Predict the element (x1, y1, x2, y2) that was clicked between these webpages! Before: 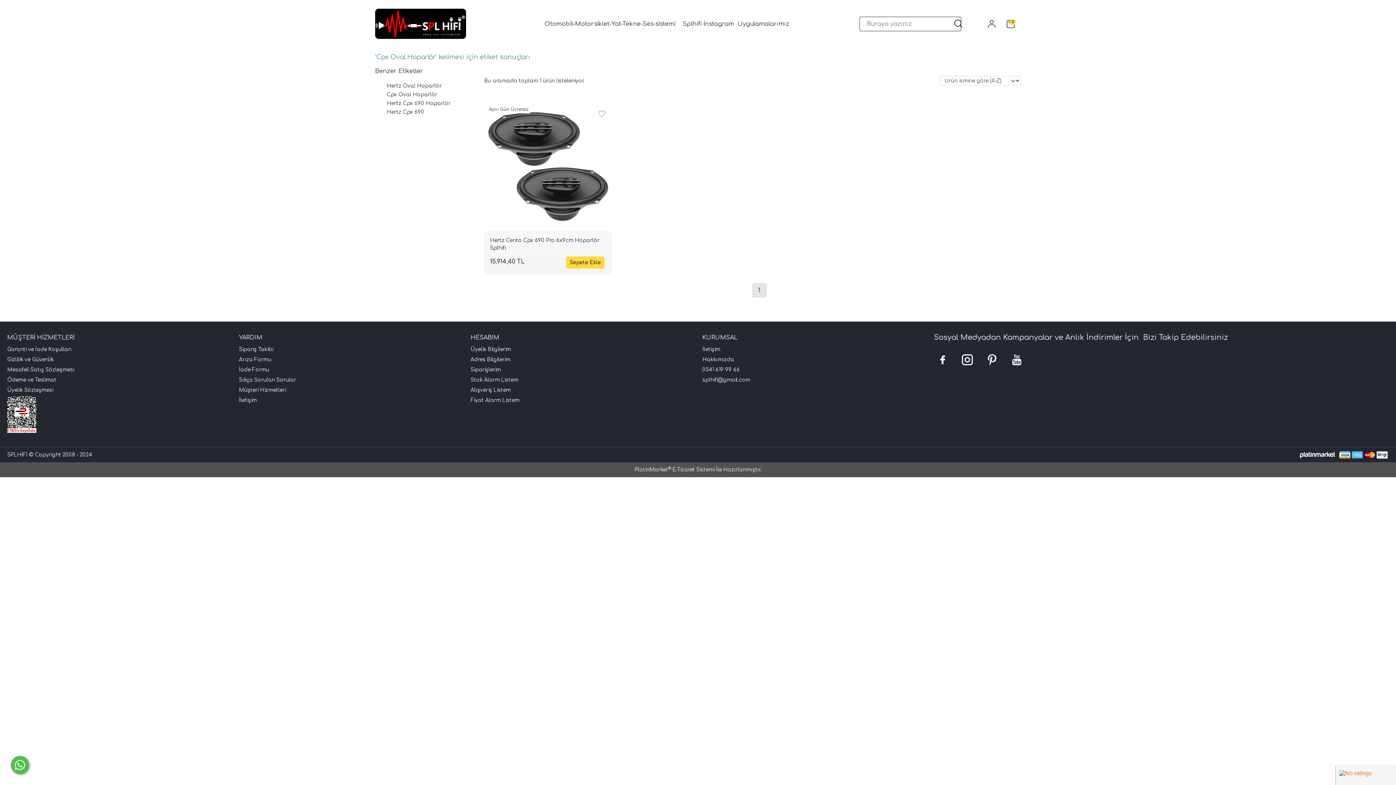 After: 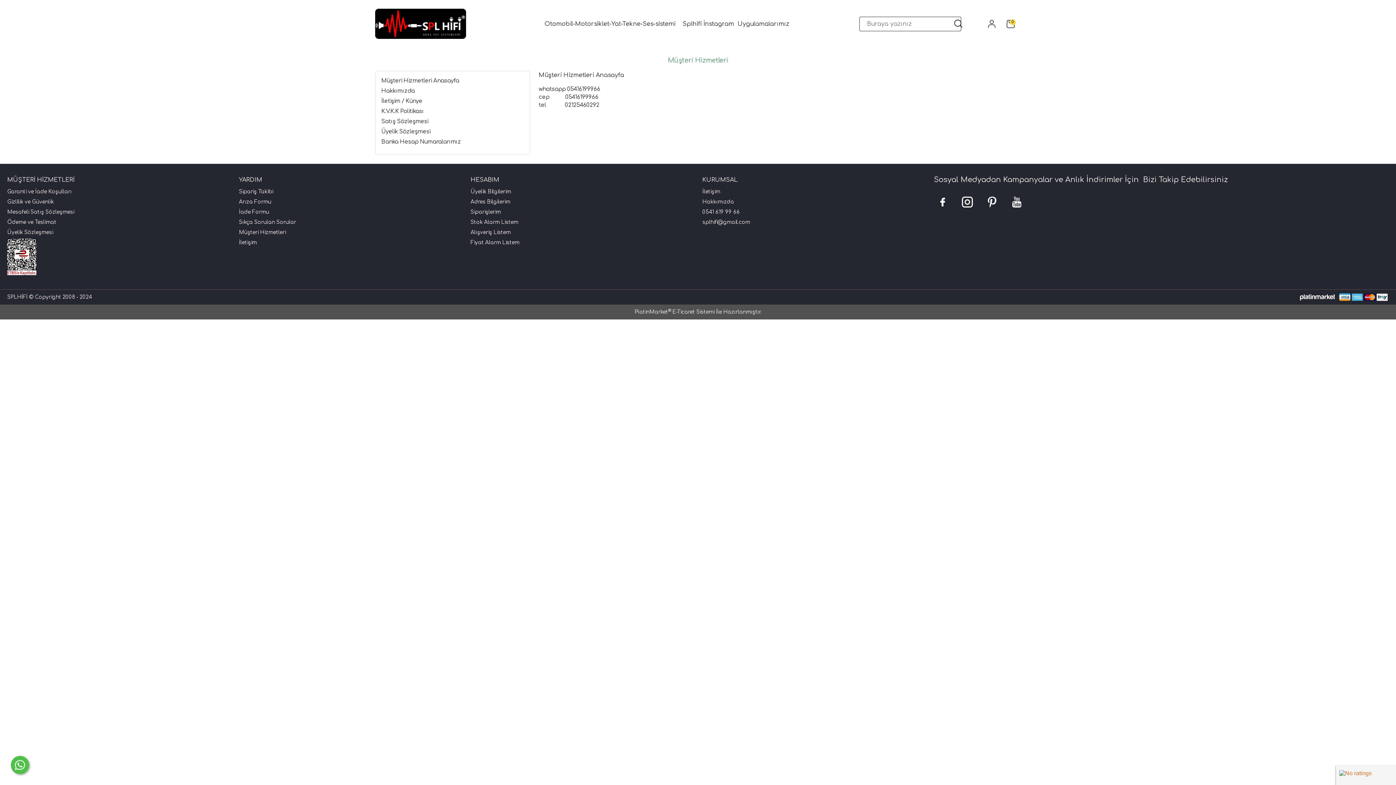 Action: bbox: (239, 387, 285, 393) label: Müşteri Hizmetleri